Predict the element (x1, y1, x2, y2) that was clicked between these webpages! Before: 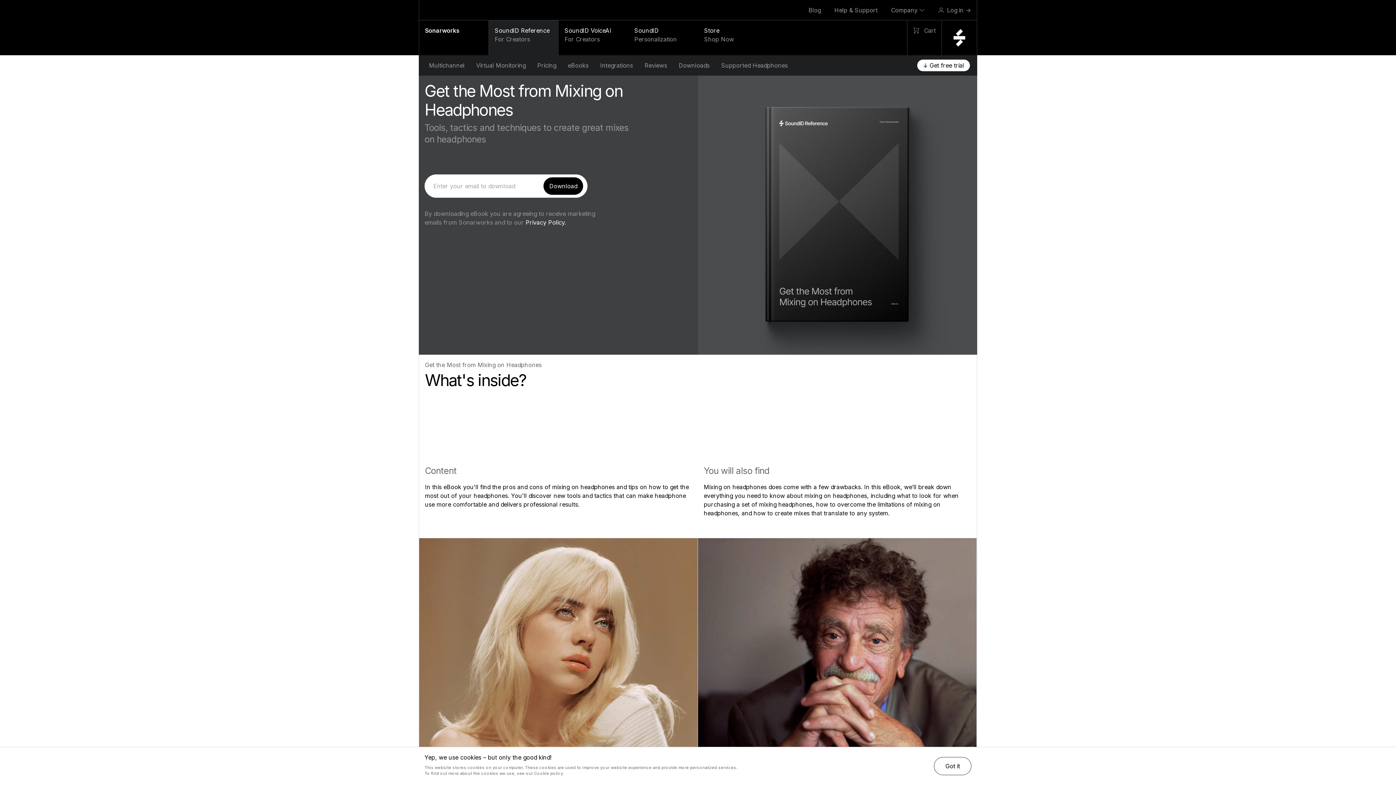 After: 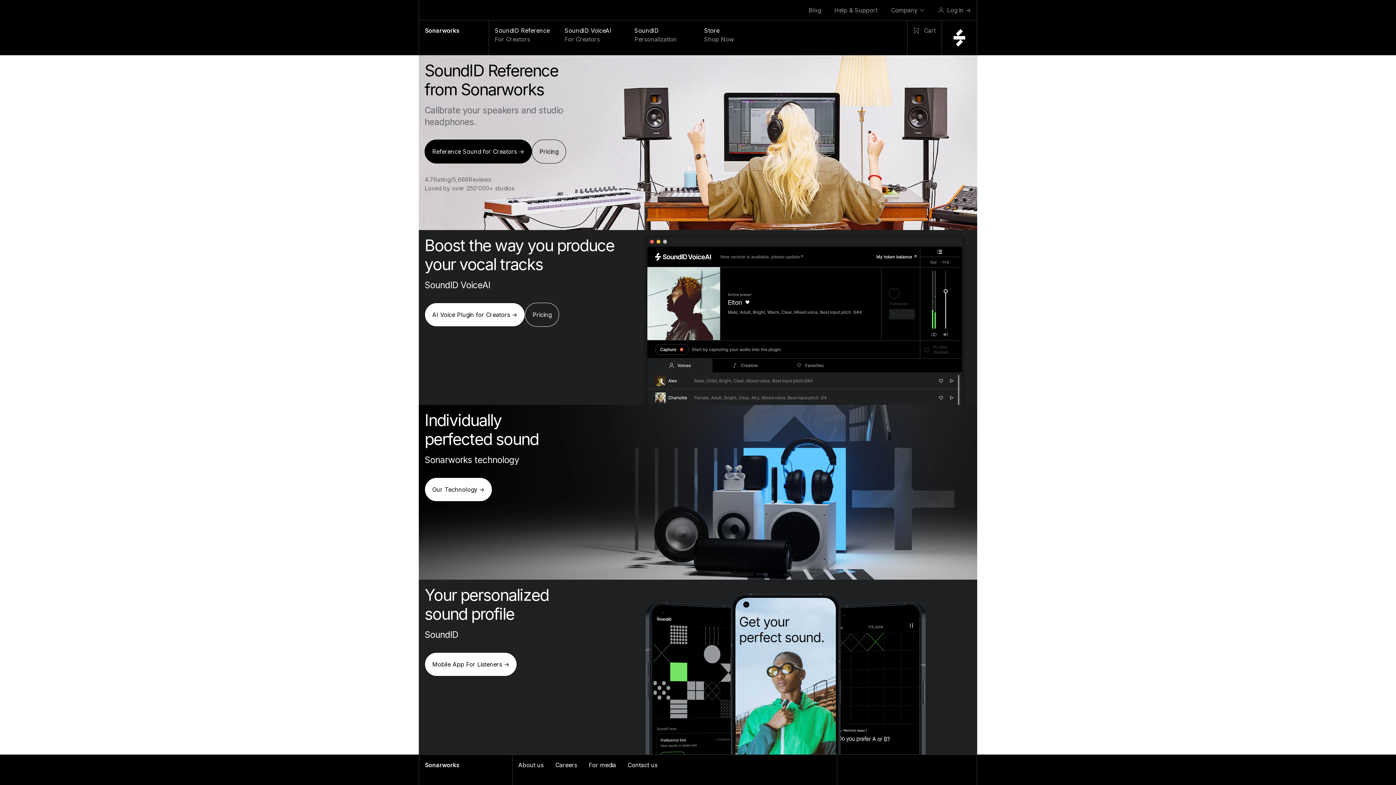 Action: bbox: (953, 29, 965, 46)